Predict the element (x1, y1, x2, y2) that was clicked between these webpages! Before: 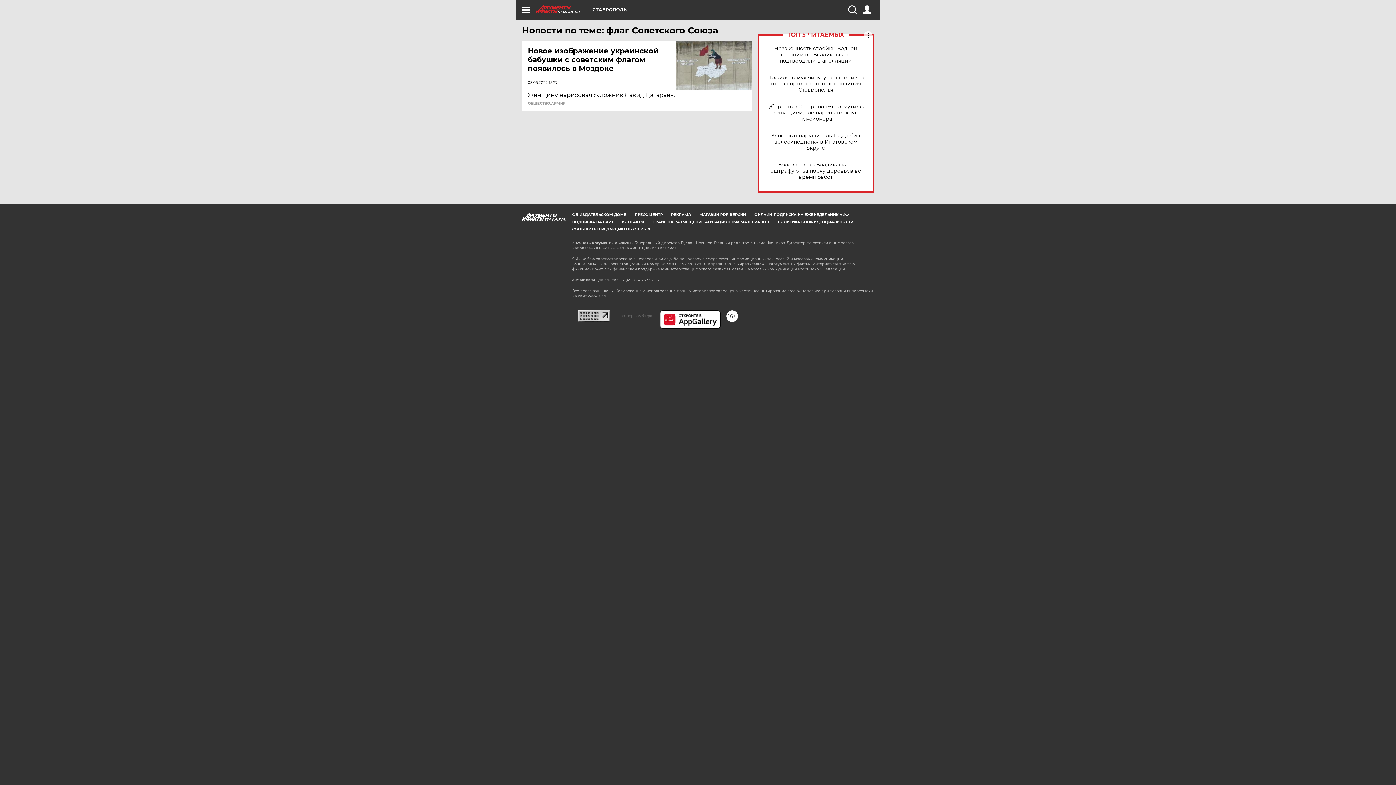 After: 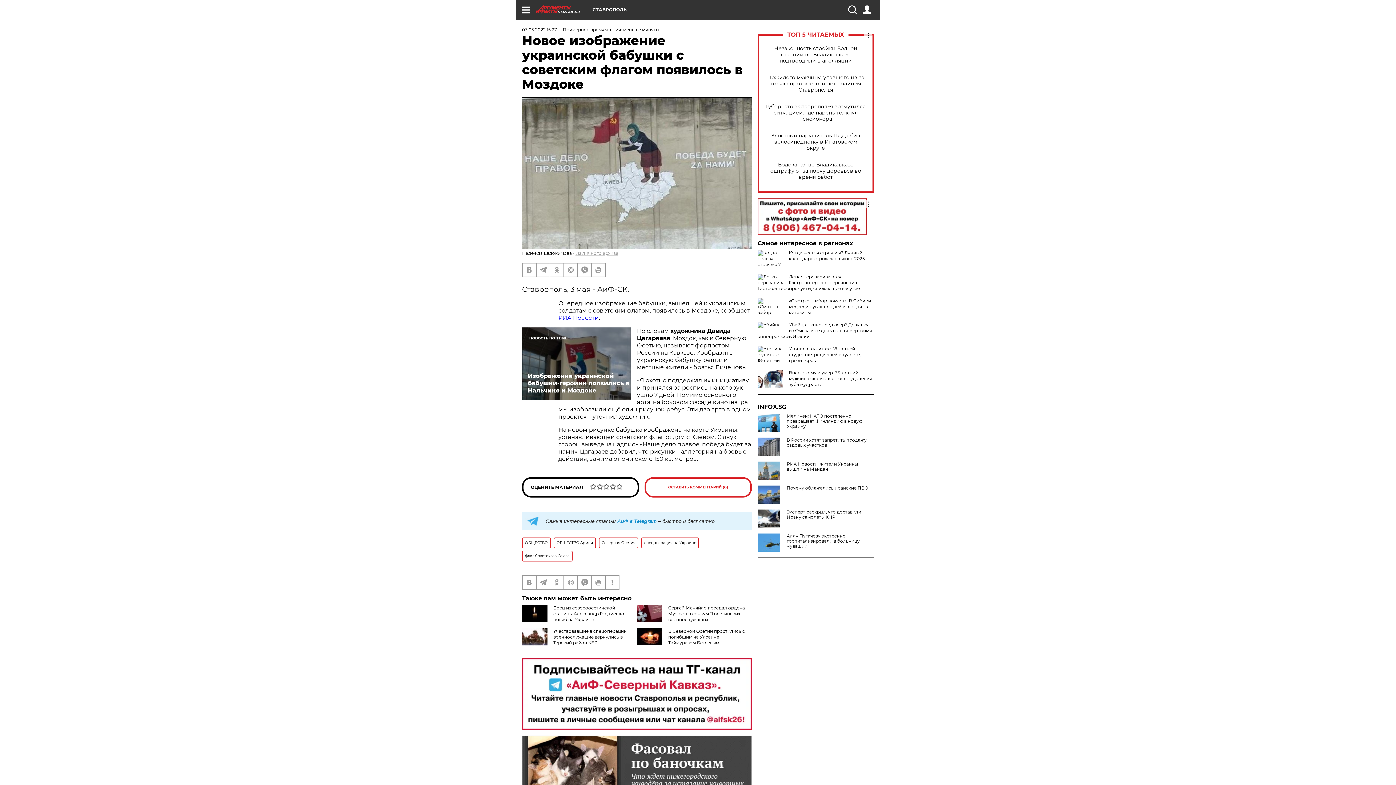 Action: bbox: (528, 46, 677, 72) label: Новое изображение украинской бабушки с советским флагом появилось в Моздоке